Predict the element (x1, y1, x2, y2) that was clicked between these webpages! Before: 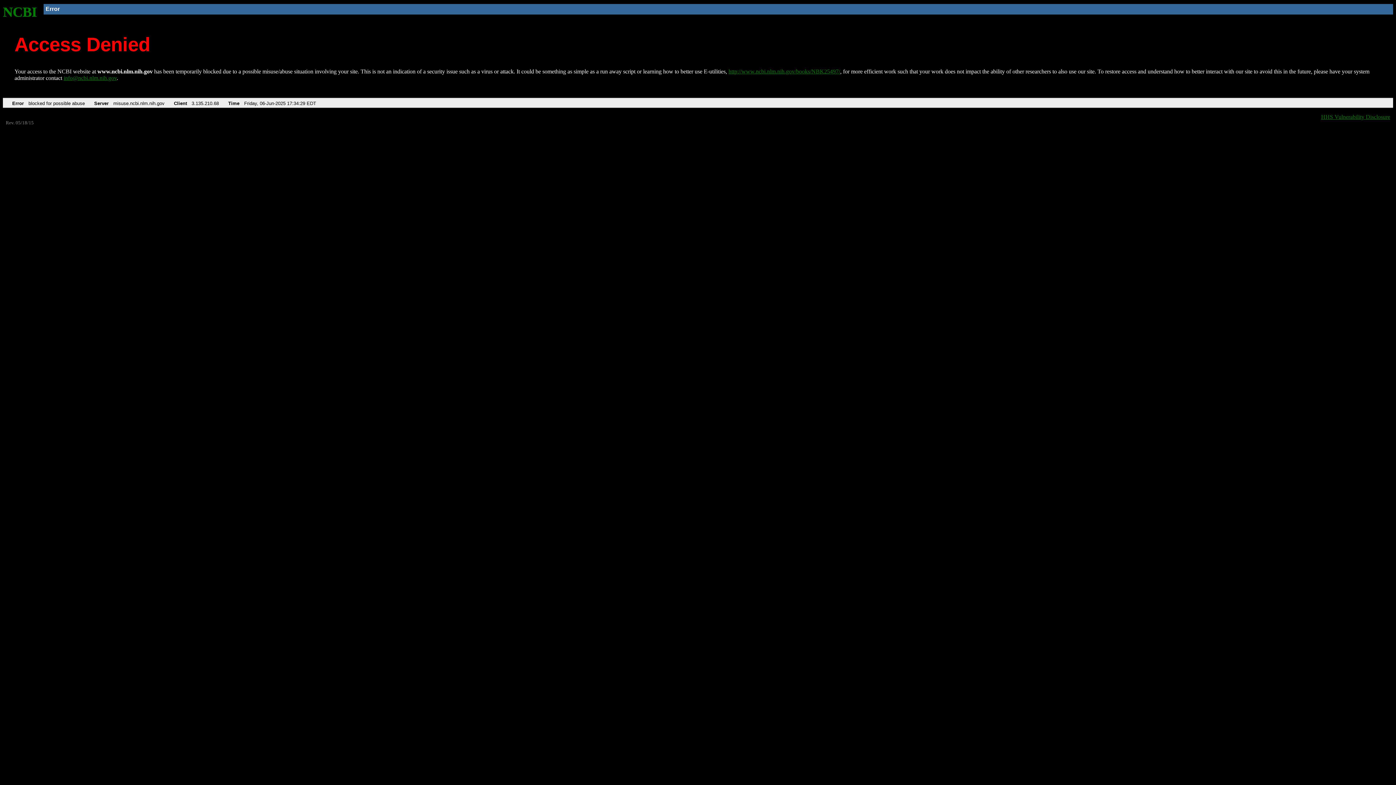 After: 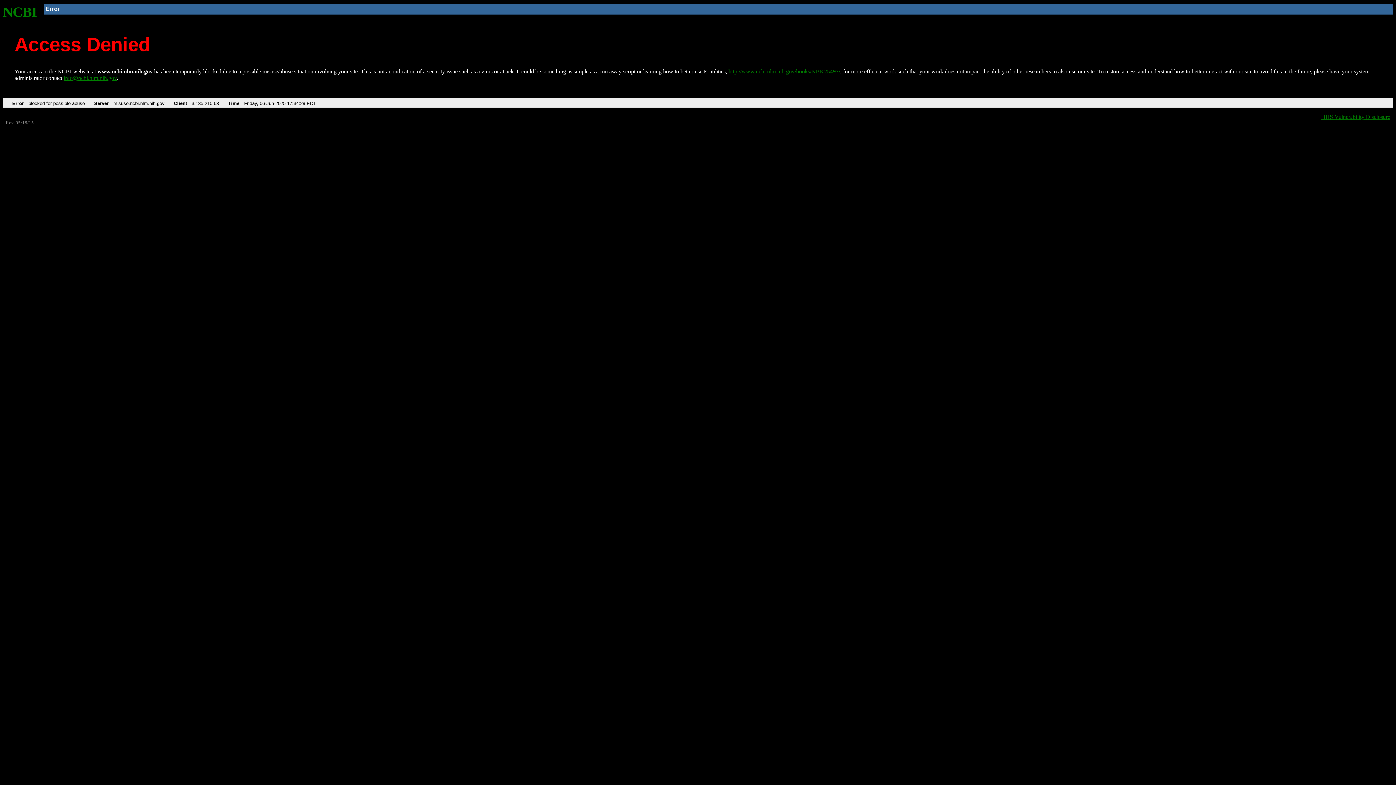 Action: bbox: (63, 75, 116, 81) label: info@ncbi.nlm.nih.gov